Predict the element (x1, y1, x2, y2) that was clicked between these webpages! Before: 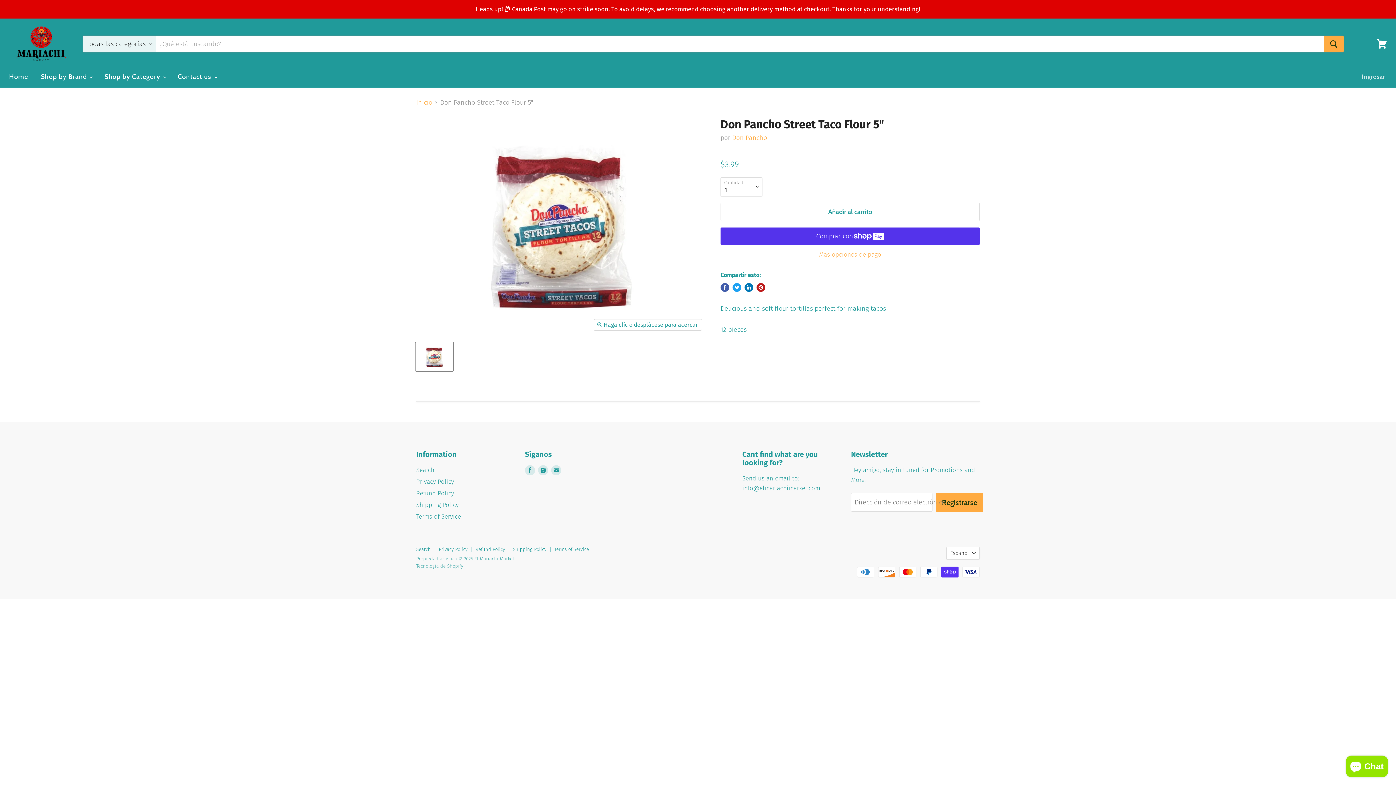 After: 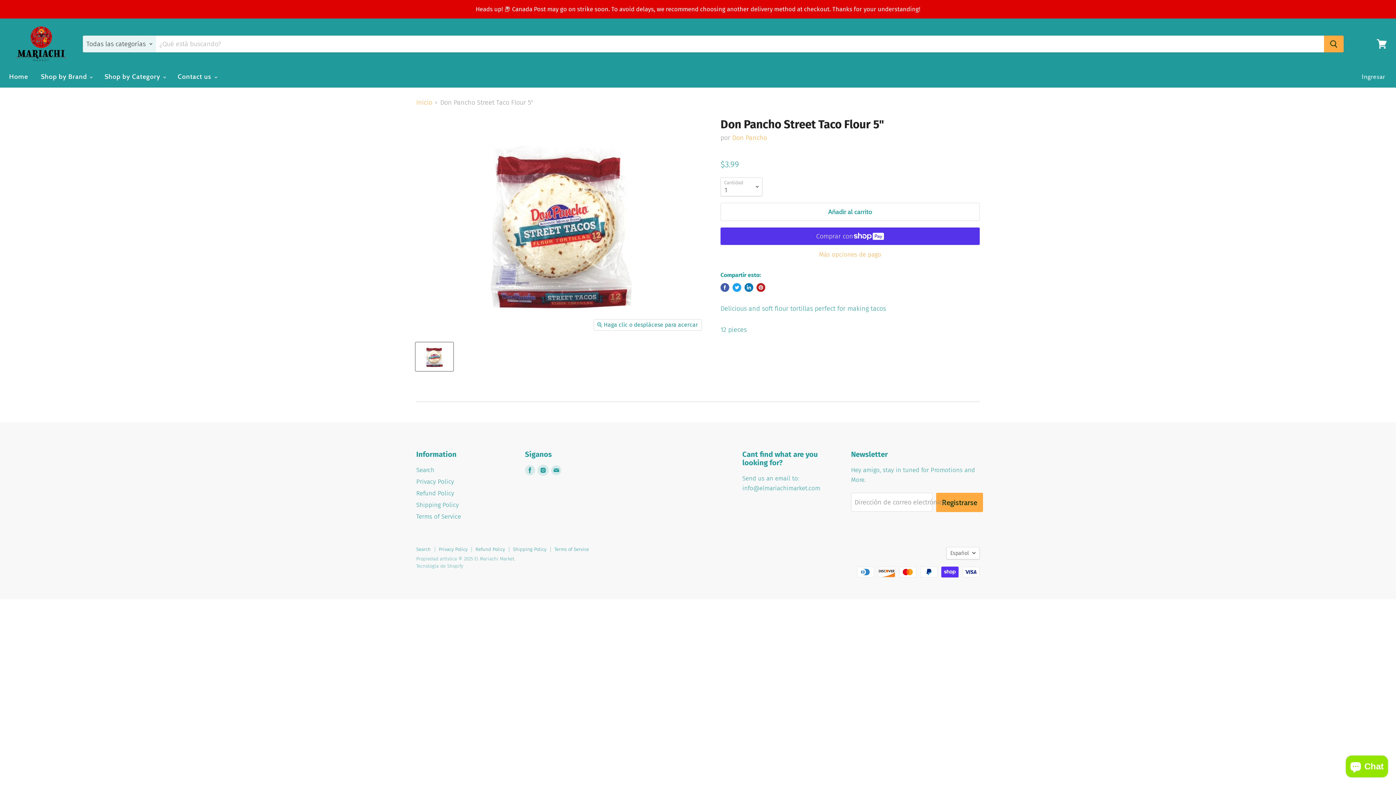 Action: bbox: (538, 465, 548, 475) label: Encuéntrenos en Instagram